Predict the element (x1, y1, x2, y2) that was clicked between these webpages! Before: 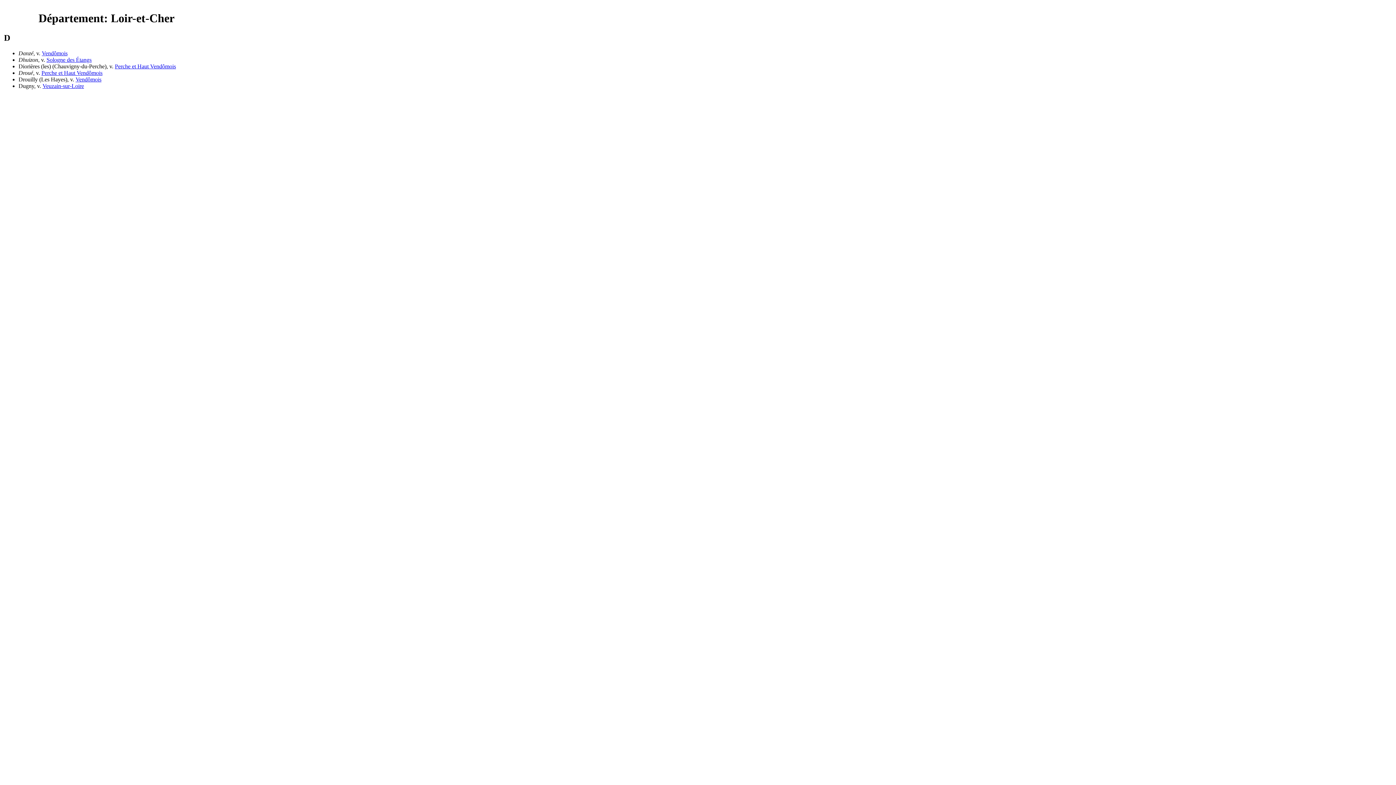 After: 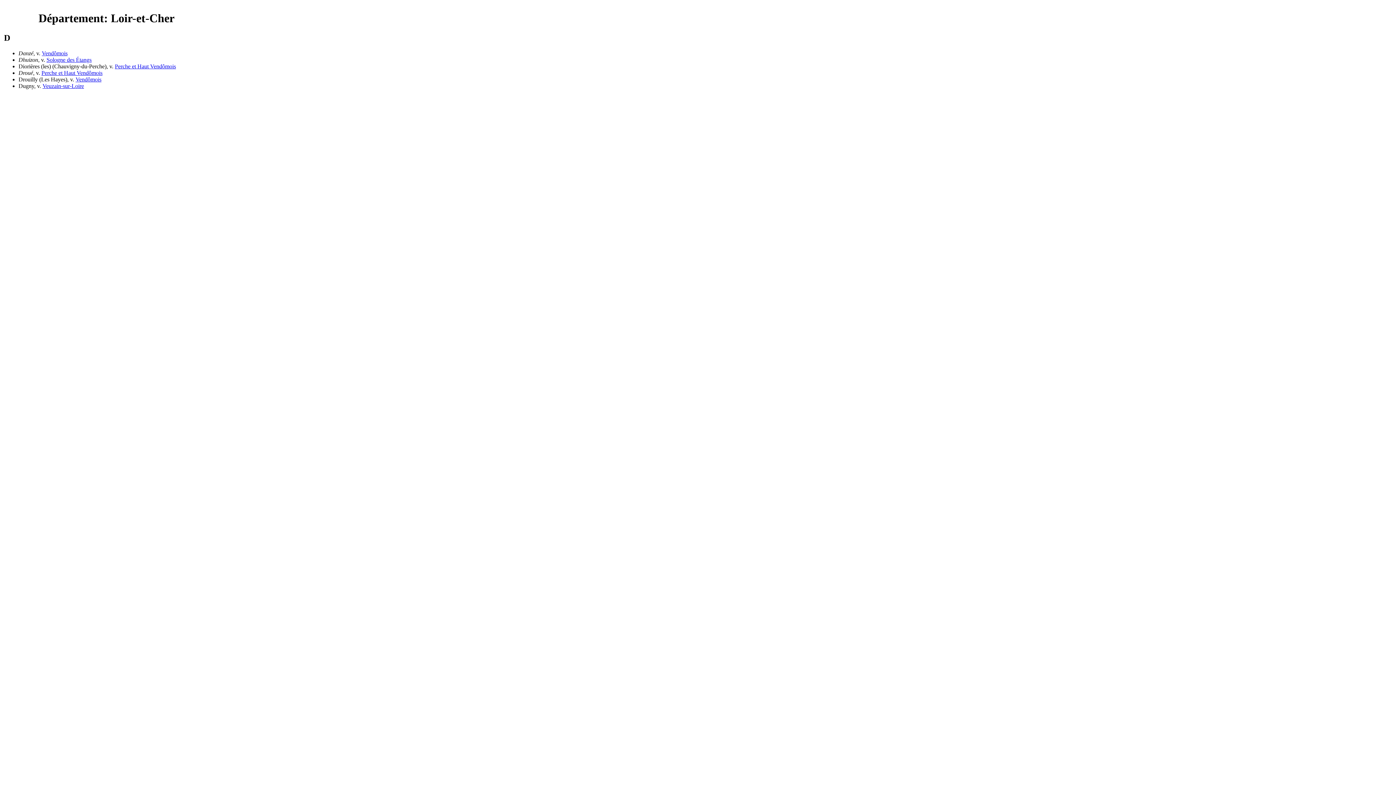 Action: label: Vendômois bbox: (41, 50, 67, 56)